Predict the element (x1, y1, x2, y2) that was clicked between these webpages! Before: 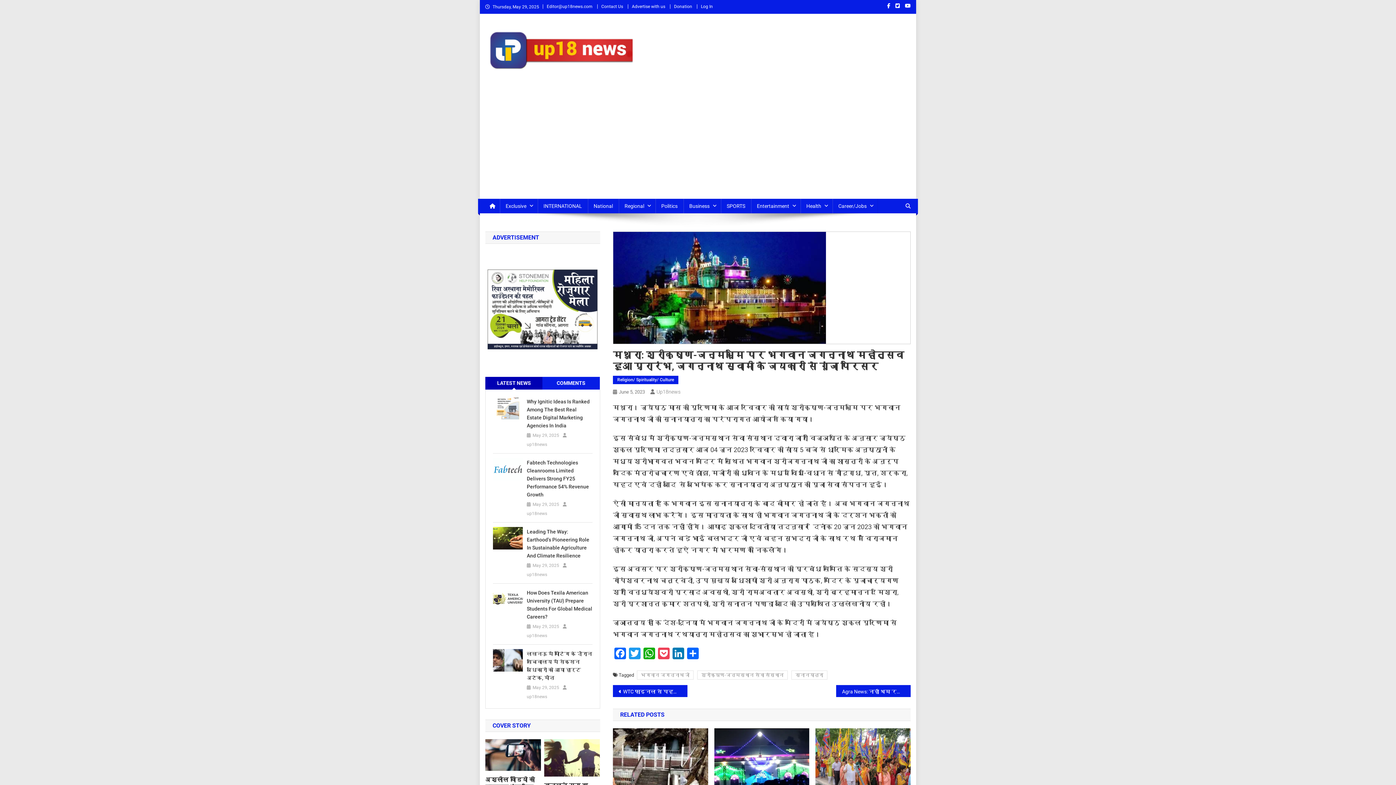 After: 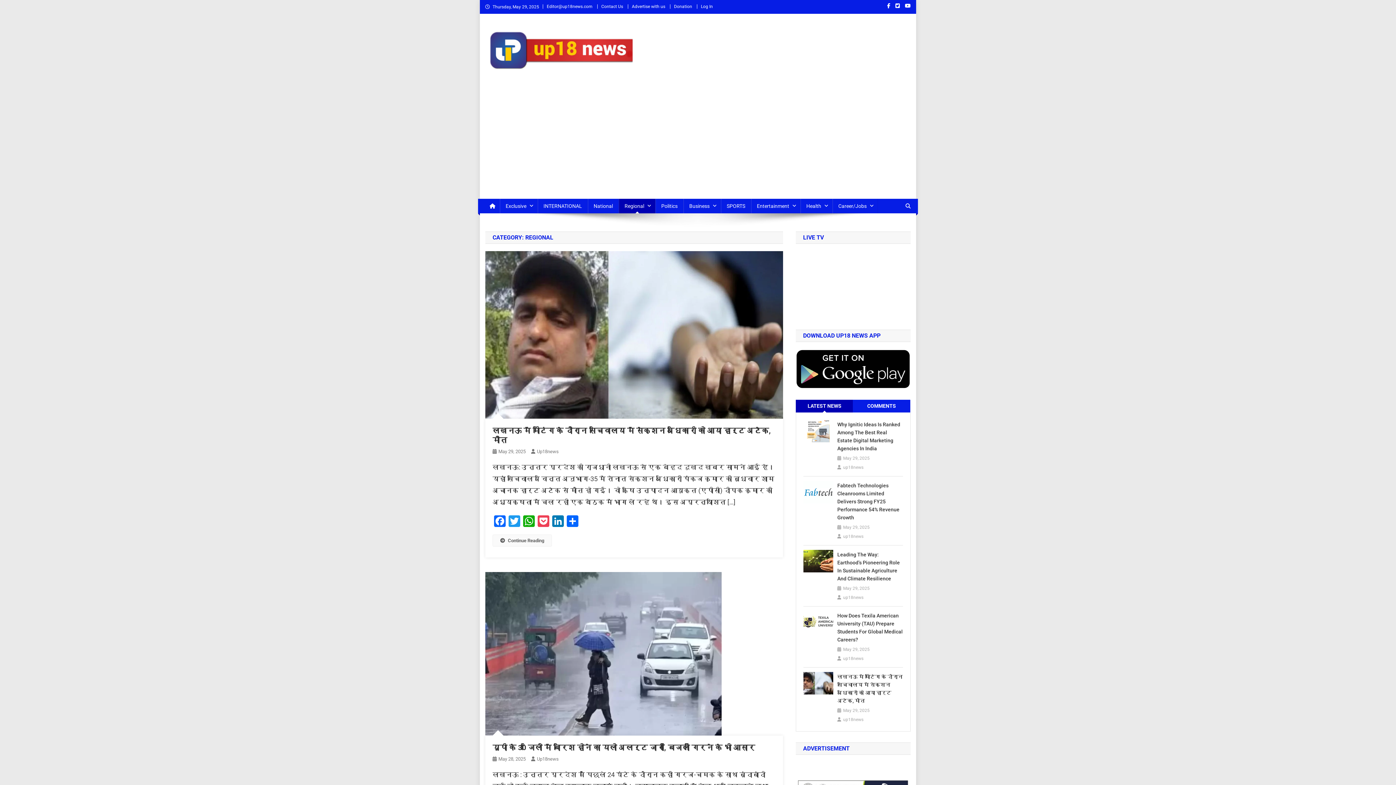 Action: label: Regional bbox: (618, 198, 655, 213)